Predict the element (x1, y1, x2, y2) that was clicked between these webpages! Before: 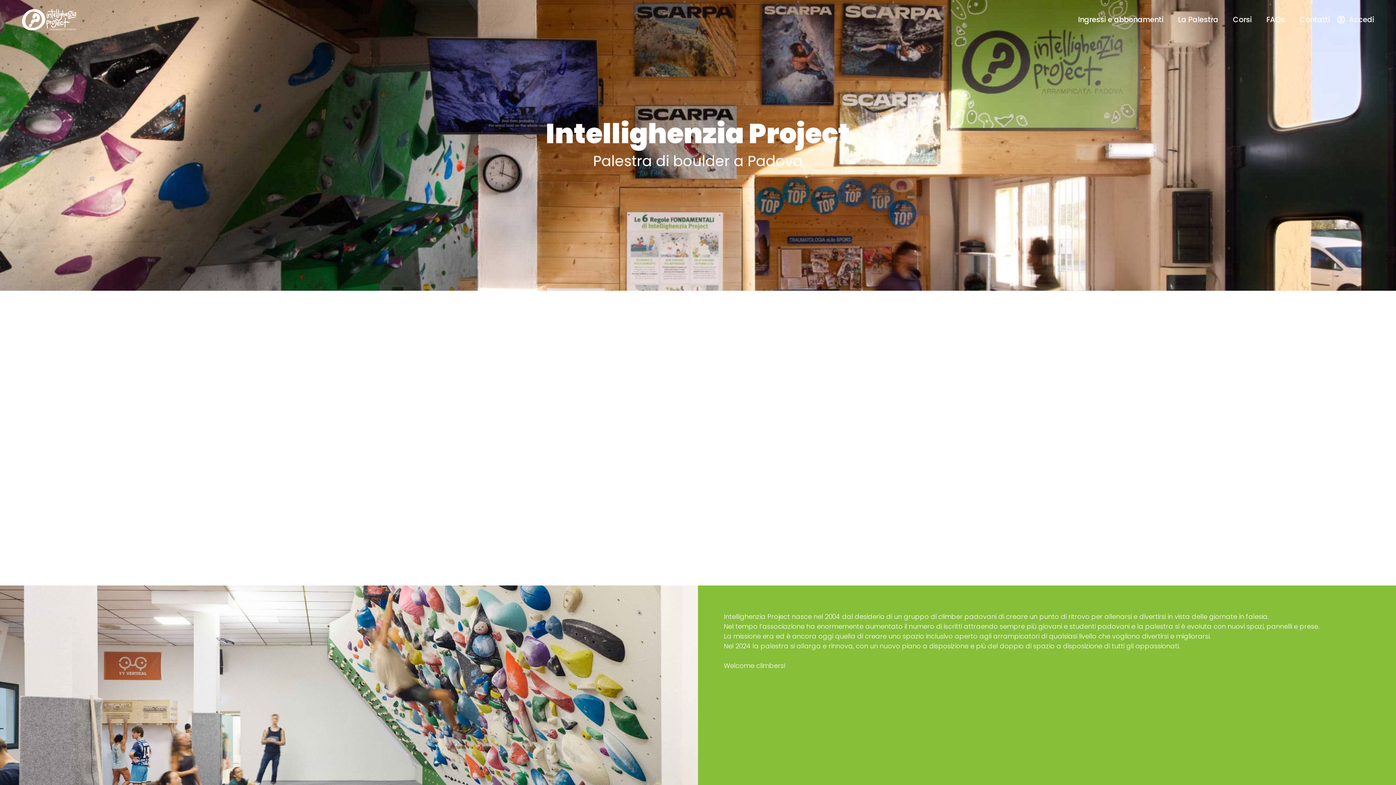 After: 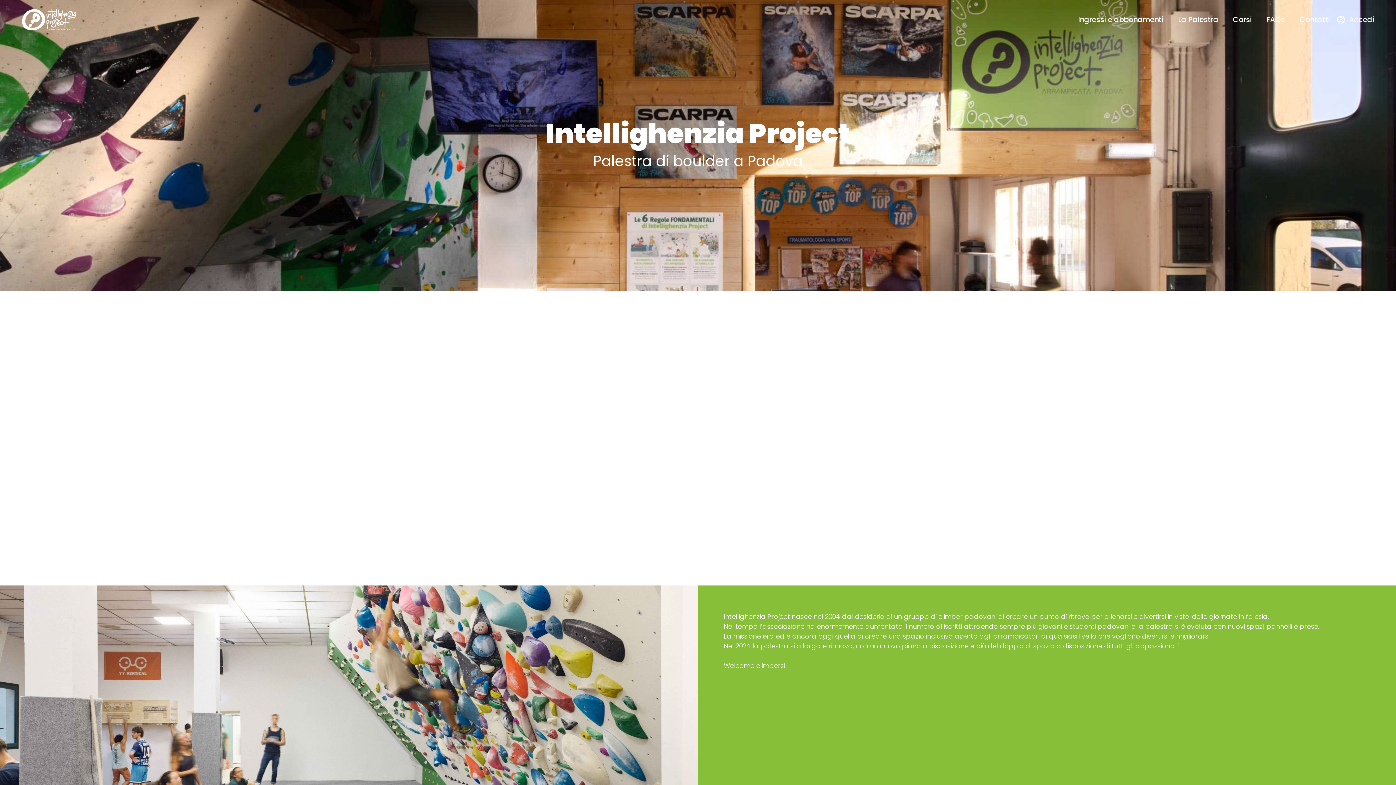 Action: bbox: (21, 8, 76, 30)